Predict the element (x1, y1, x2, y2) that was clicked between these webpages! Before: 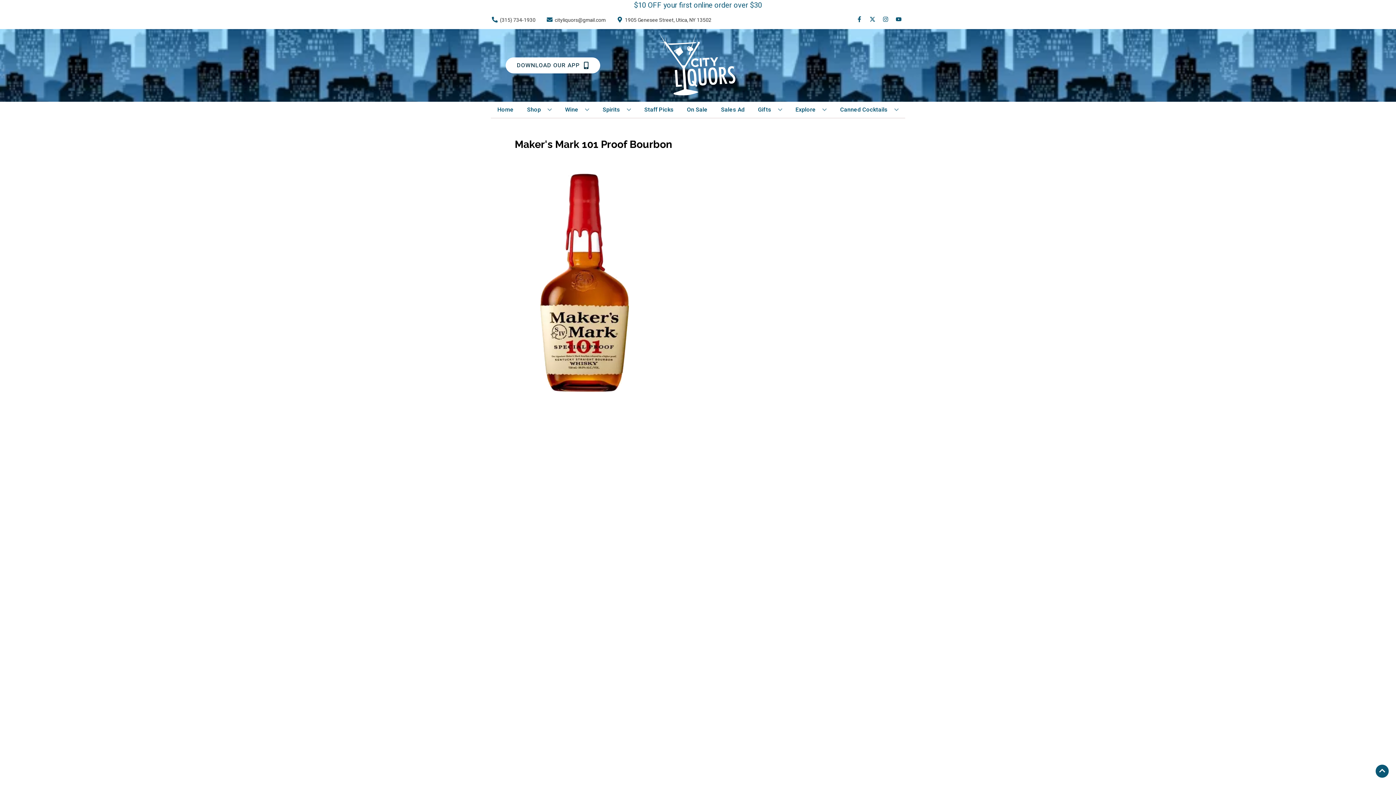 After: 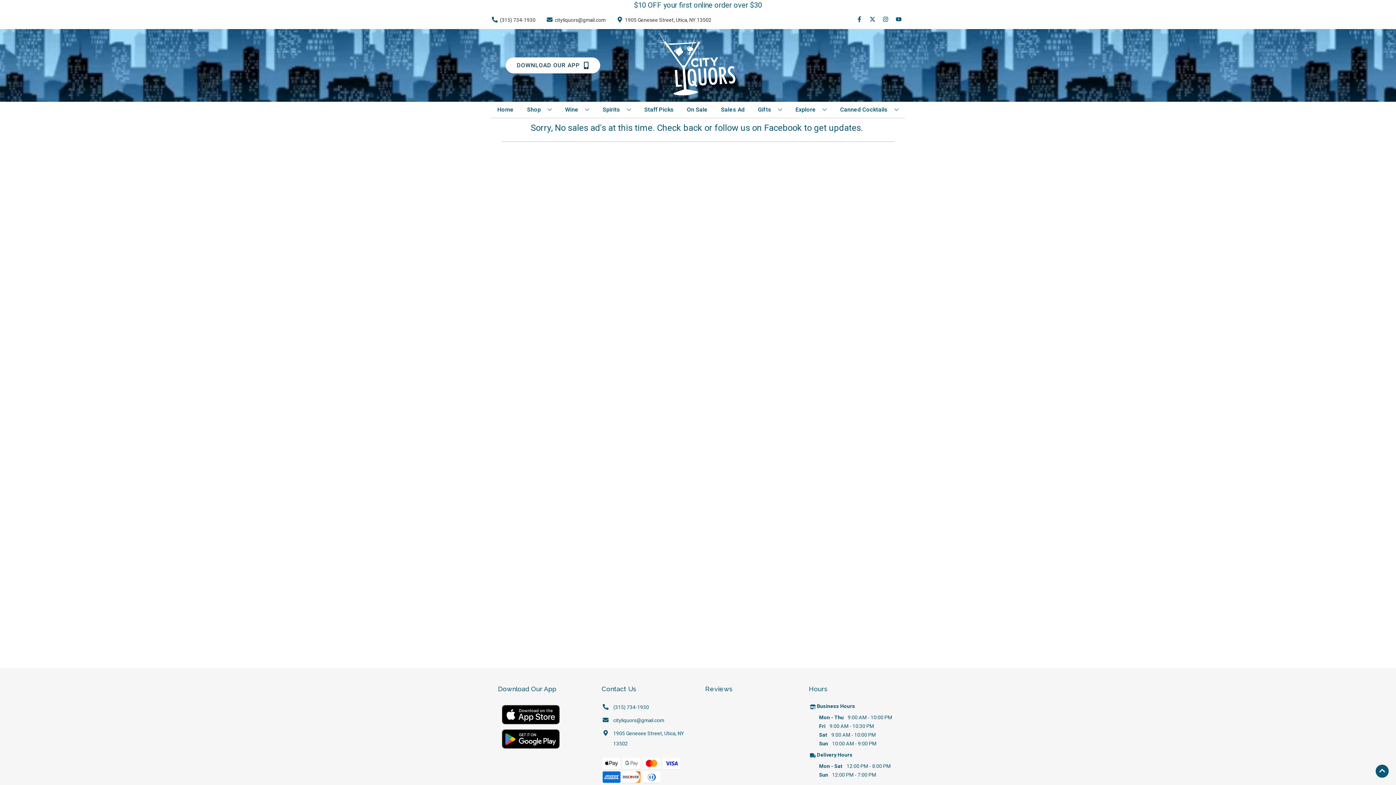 Action: bbox: (718, 101, 747, 117) label: Sales Ad